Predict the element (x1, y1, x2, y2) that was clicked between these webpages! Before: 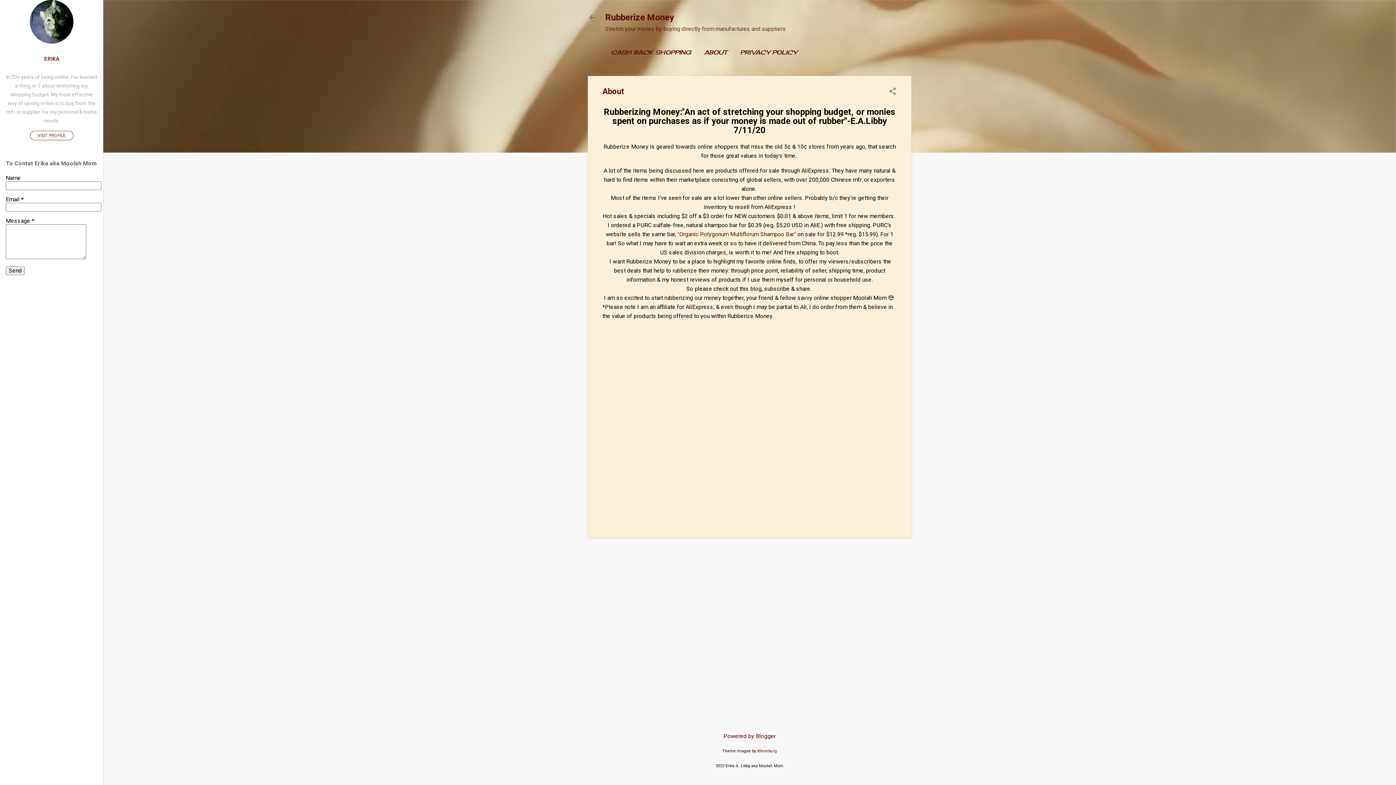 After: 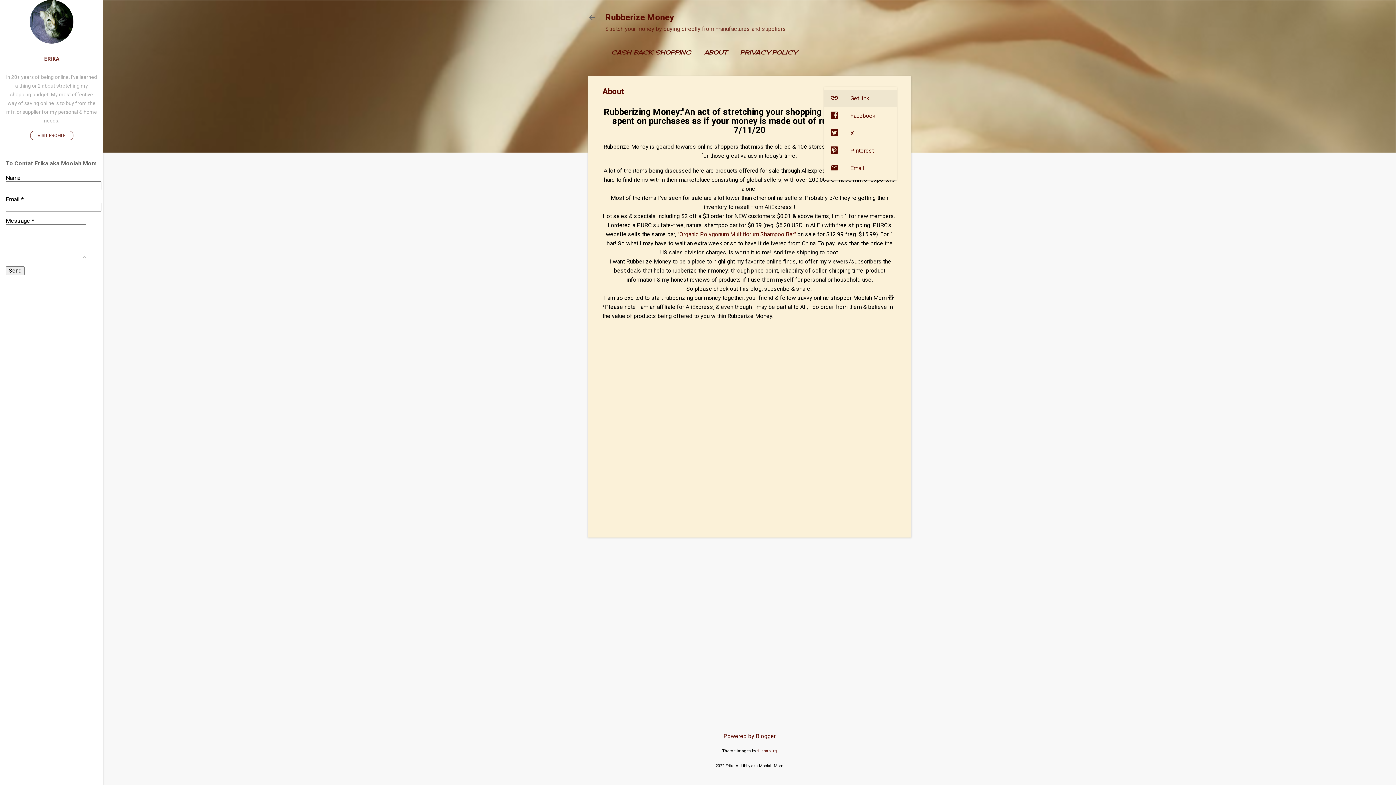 Action: label: Share bbox: (888, 86, 897, 97)